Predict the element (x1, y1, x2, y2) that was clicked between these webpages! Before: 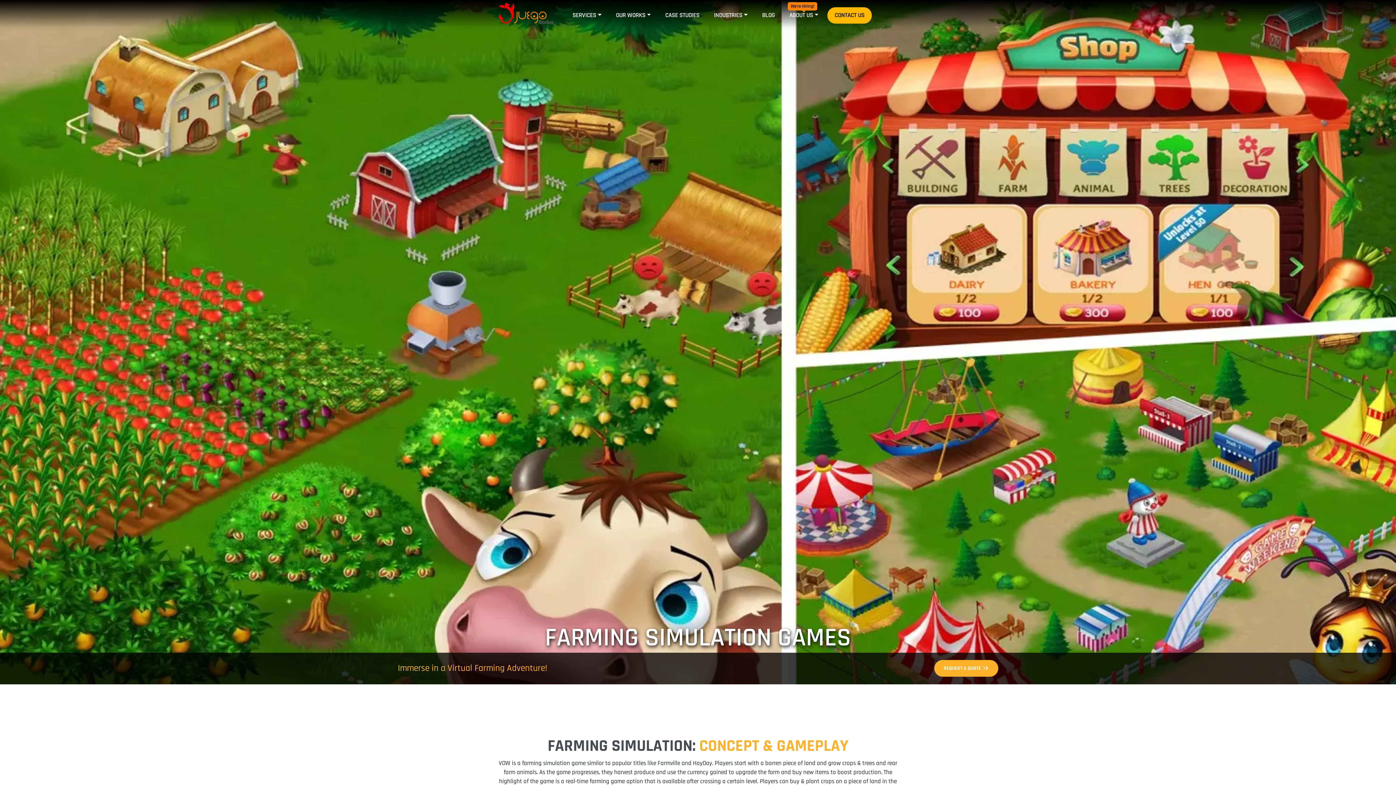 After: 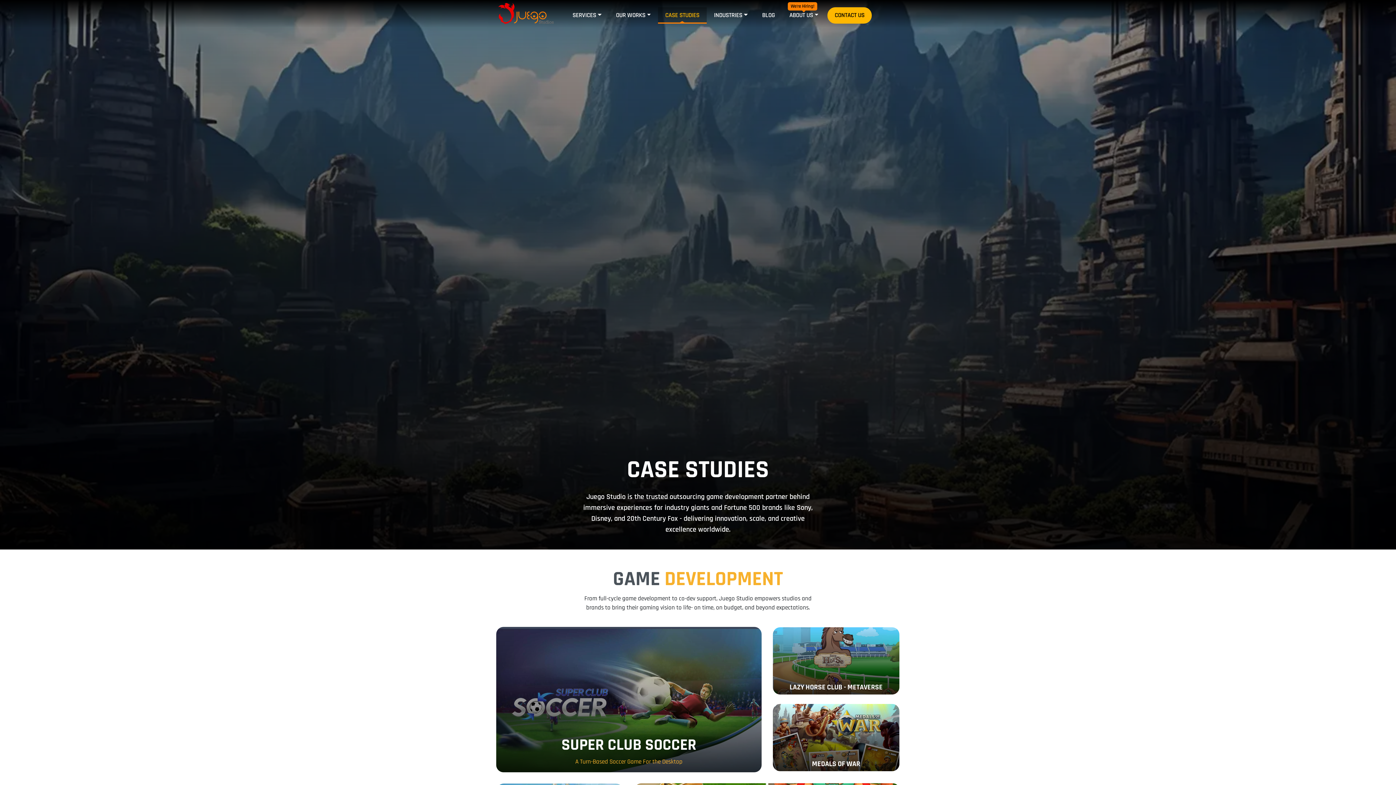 Action: label: CASE STUDIES bbox: (665, 10, 699, 20)